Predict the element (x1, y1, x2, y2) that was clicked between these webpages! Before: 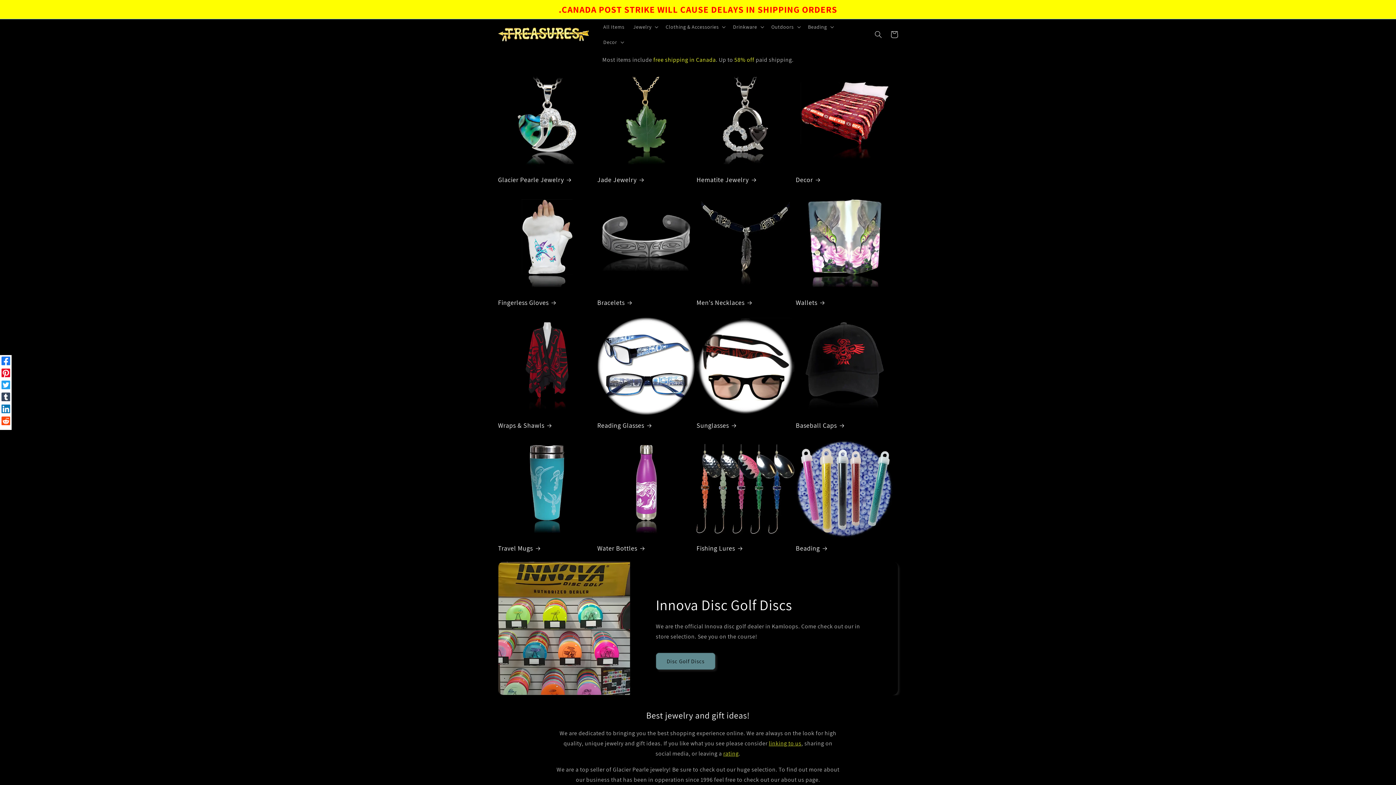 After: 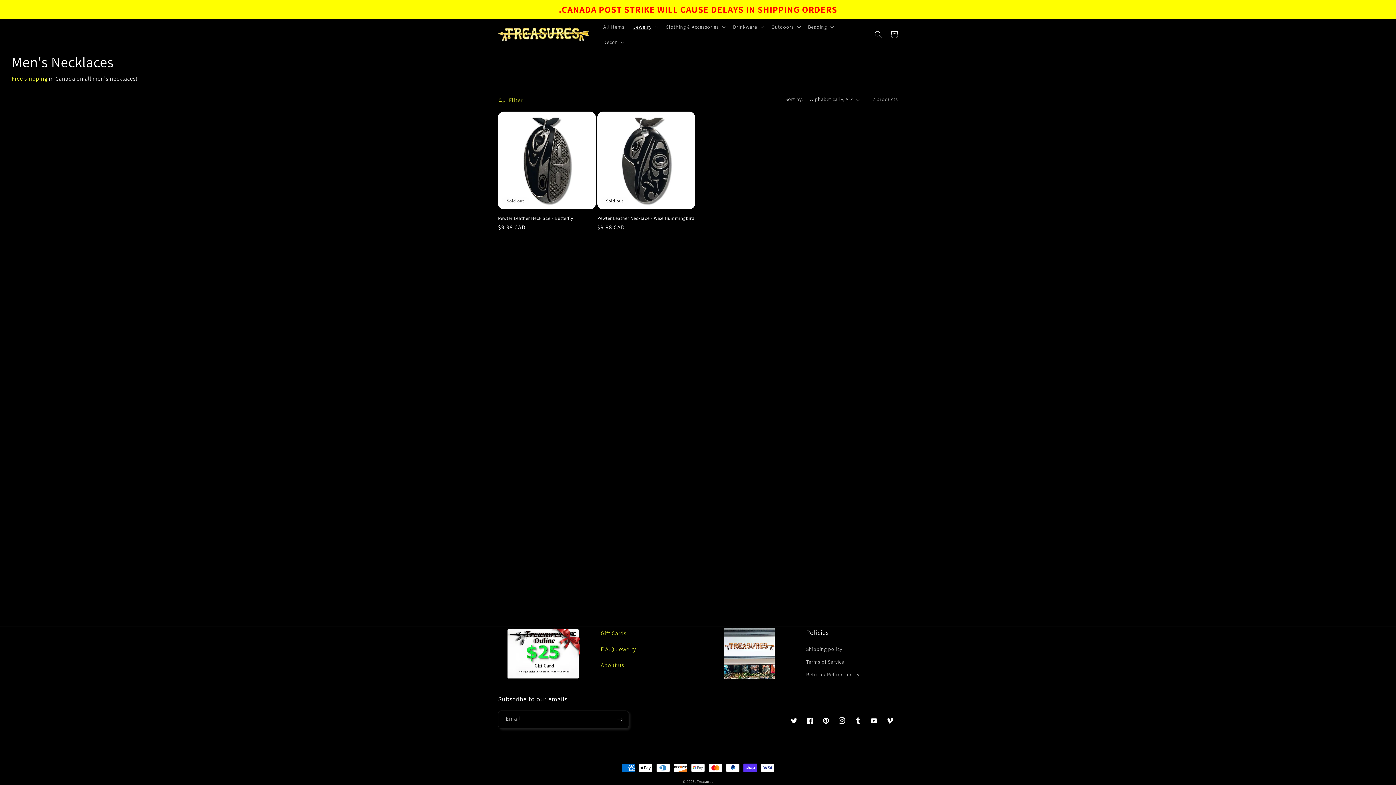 Action: bbox: (696, 298, 794, 306) label: Men's Necklaces